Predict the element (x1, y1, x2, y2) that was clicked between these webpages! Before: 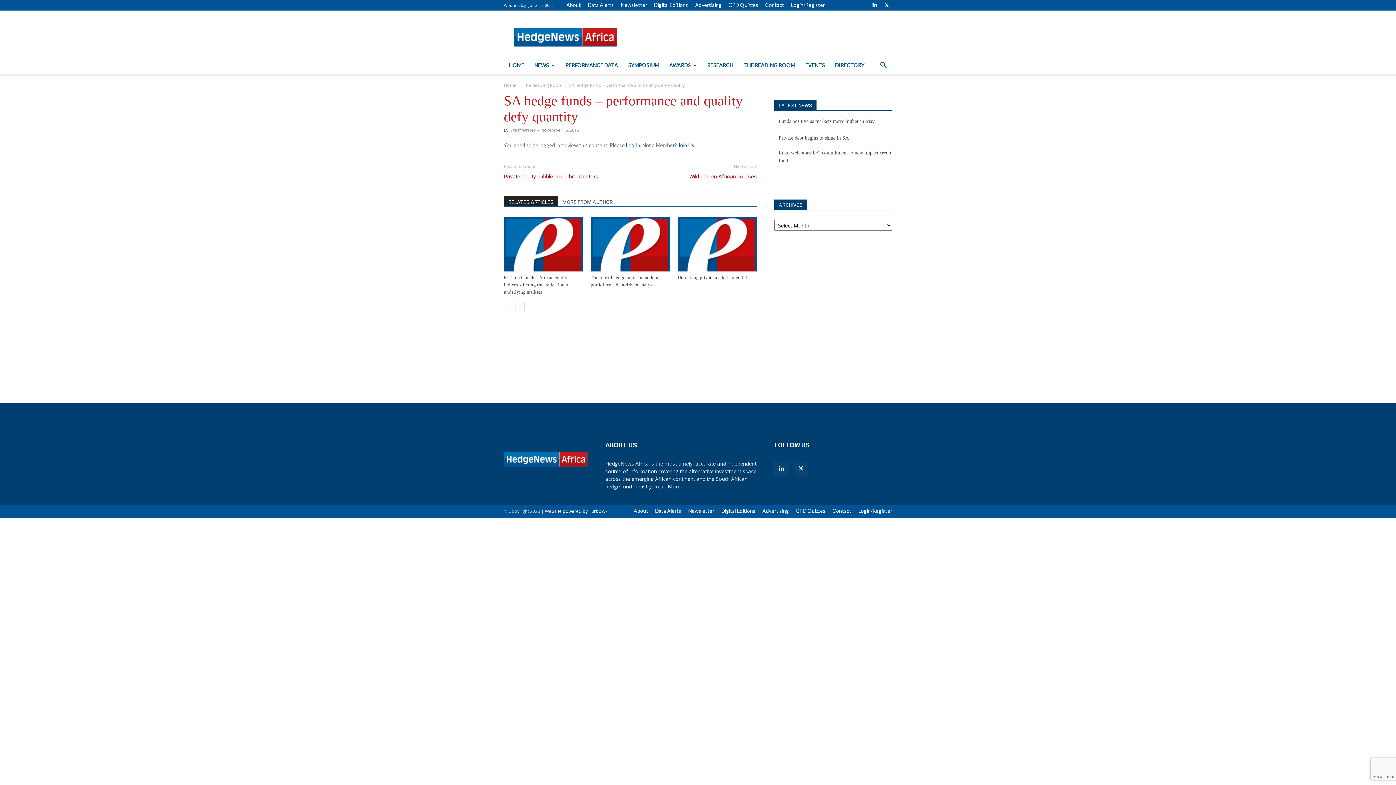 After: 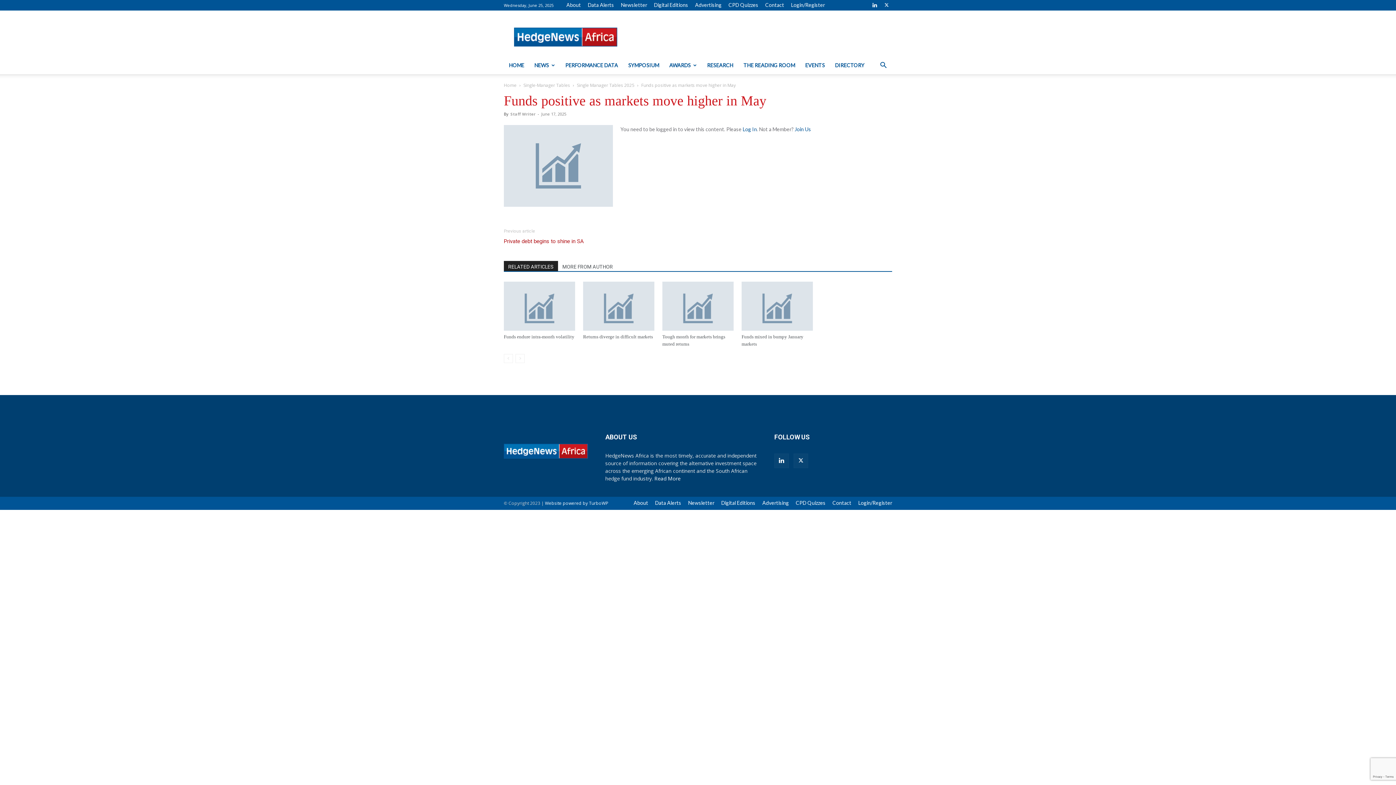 Action: label: Funds positive as markets move higher in May bbox: (778, 117, 874, 125)